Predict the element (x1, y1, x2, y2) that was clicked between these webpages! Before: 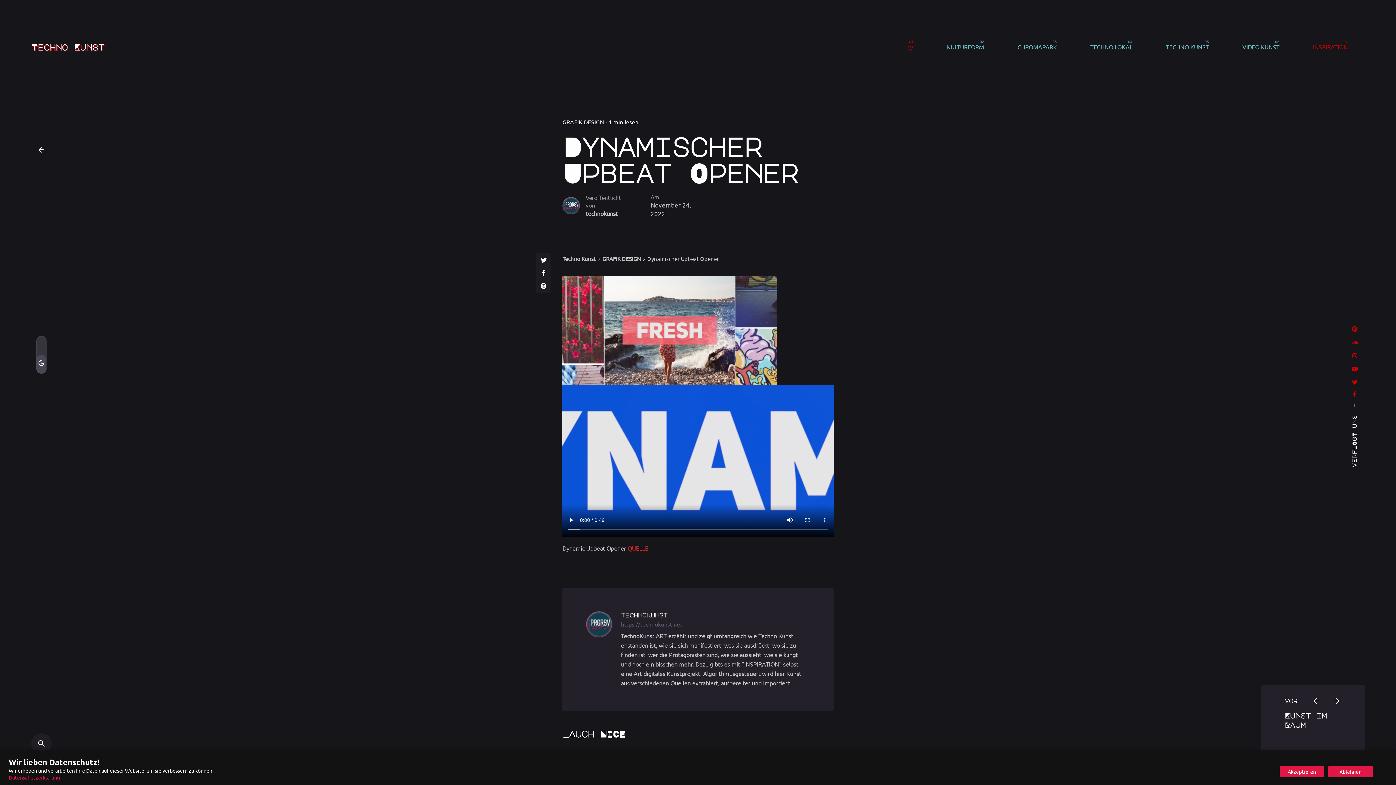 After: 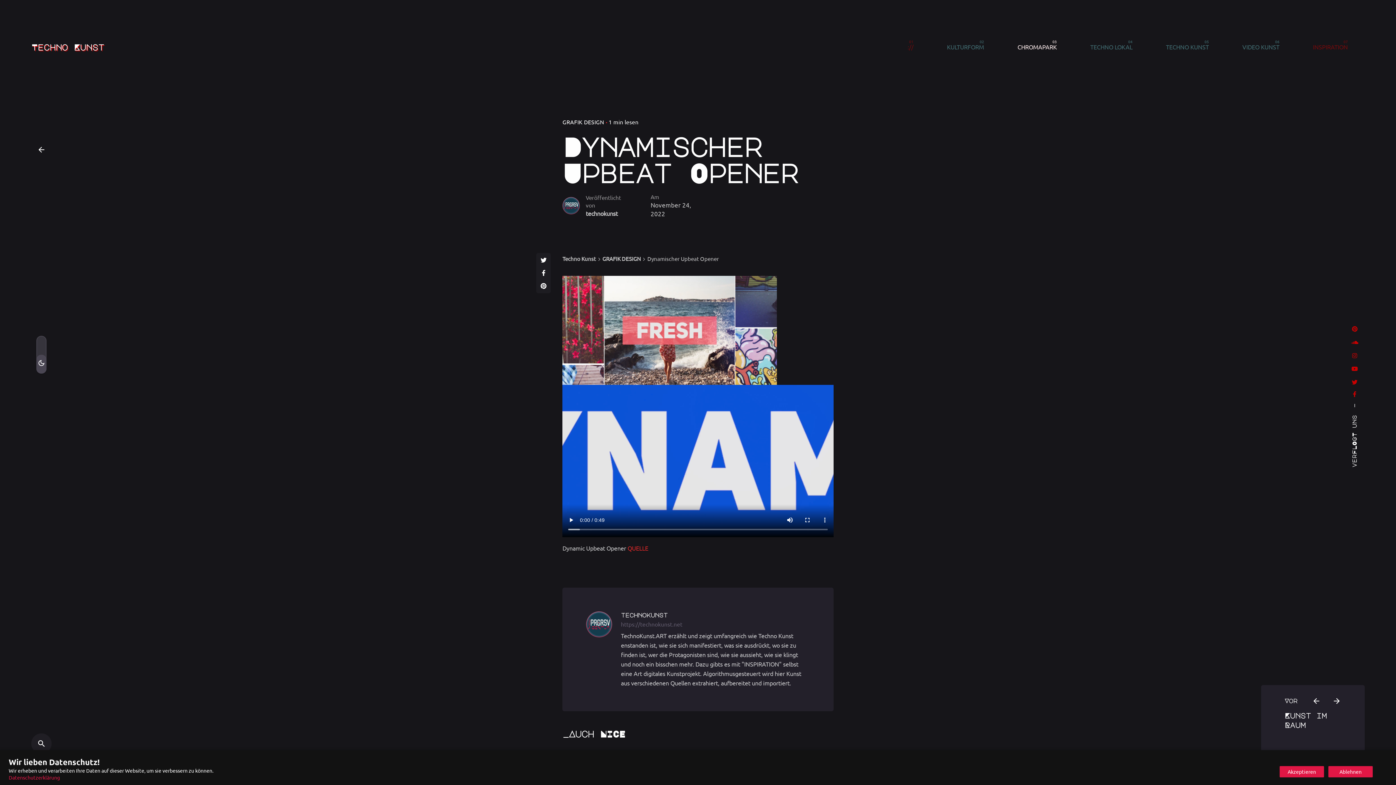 Action: label: CHROMAPARK bbox: (1001, 39, 1073, 55)